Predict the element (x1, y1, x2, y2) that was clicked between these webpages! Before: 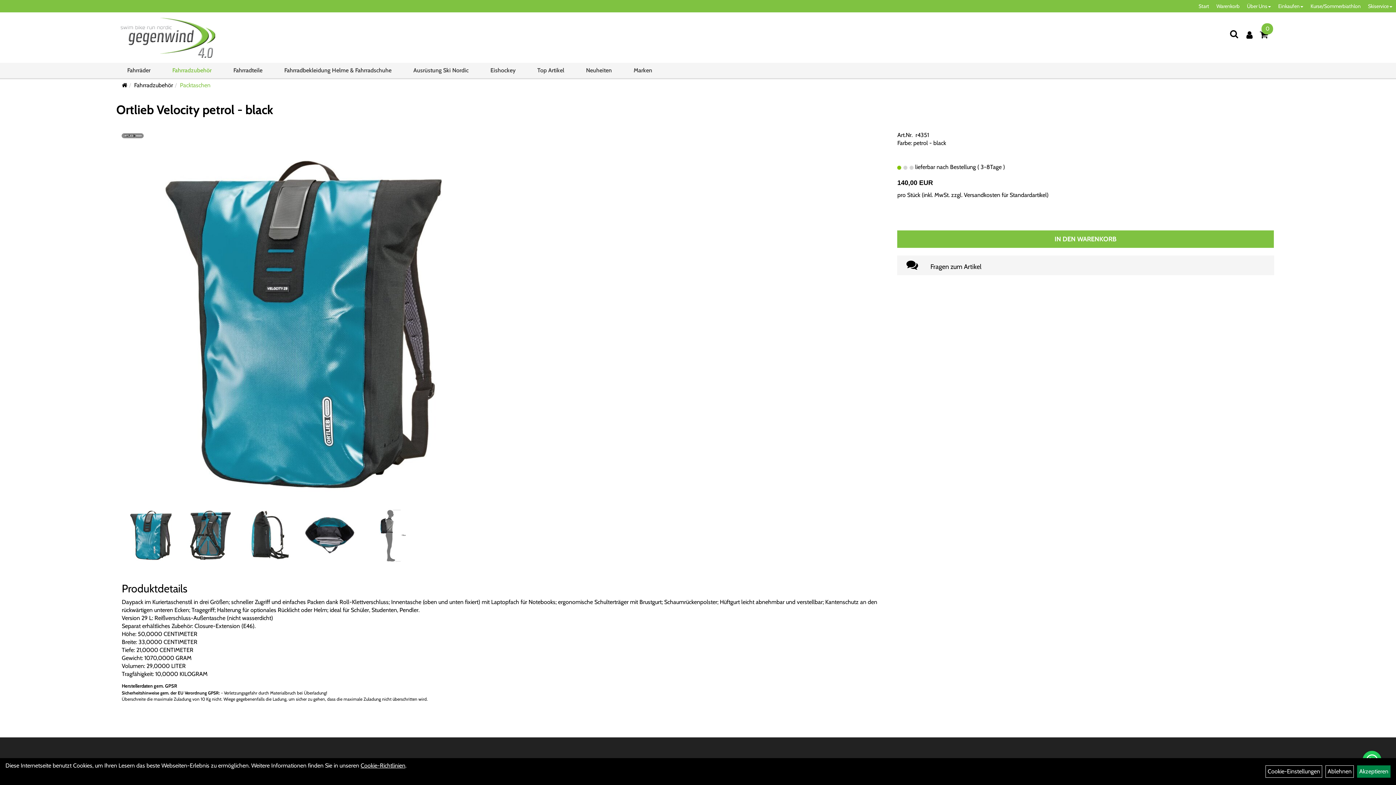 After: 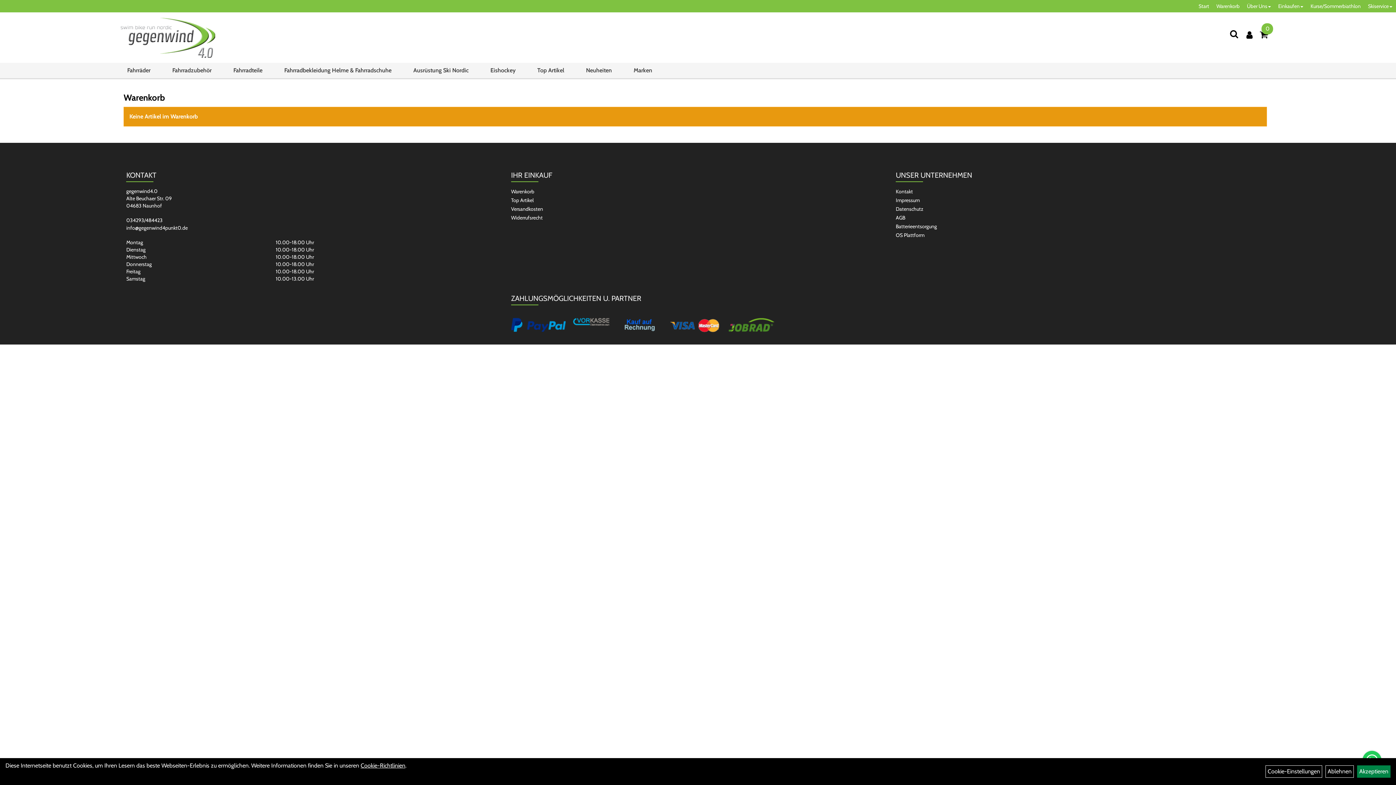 Action: label: Warenkorb bbox: (1213, 0, 1243, 12)